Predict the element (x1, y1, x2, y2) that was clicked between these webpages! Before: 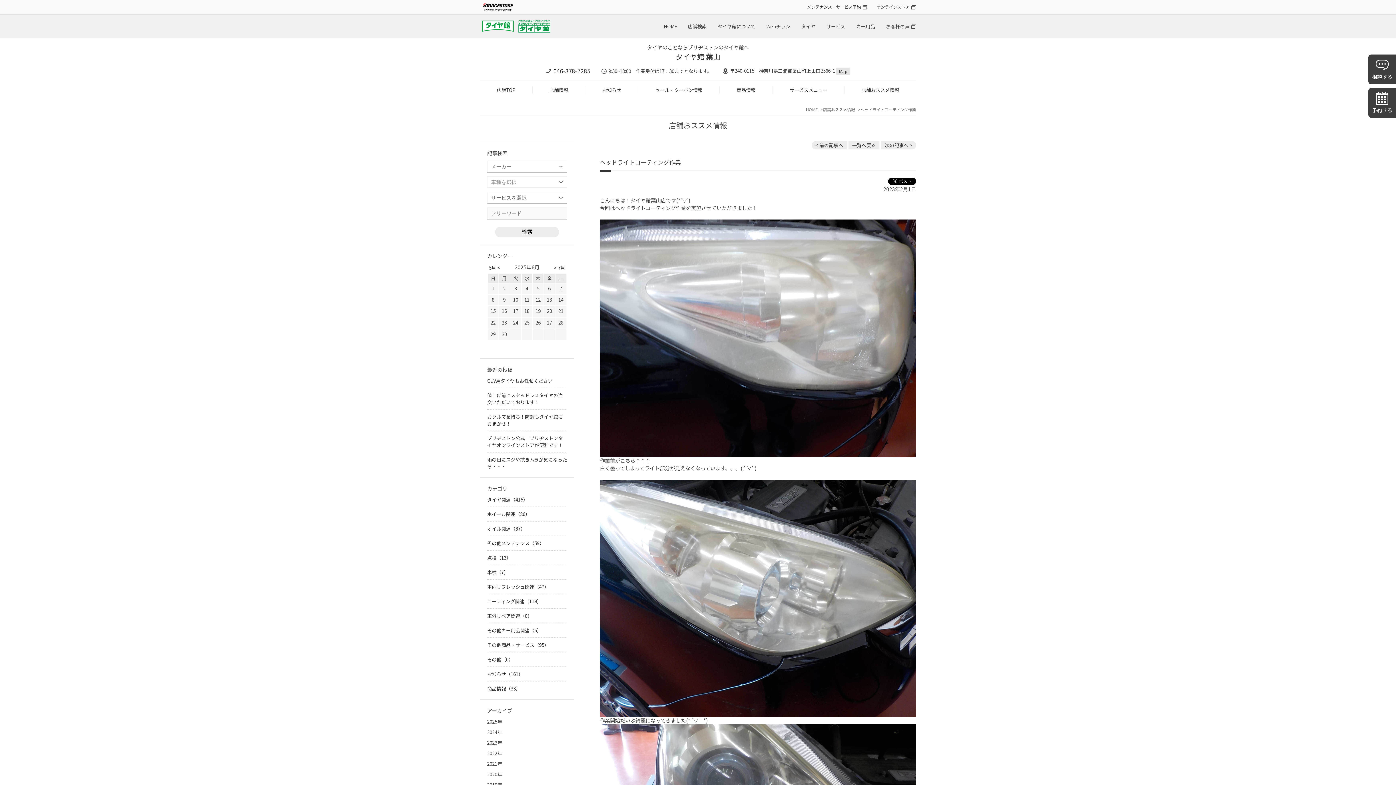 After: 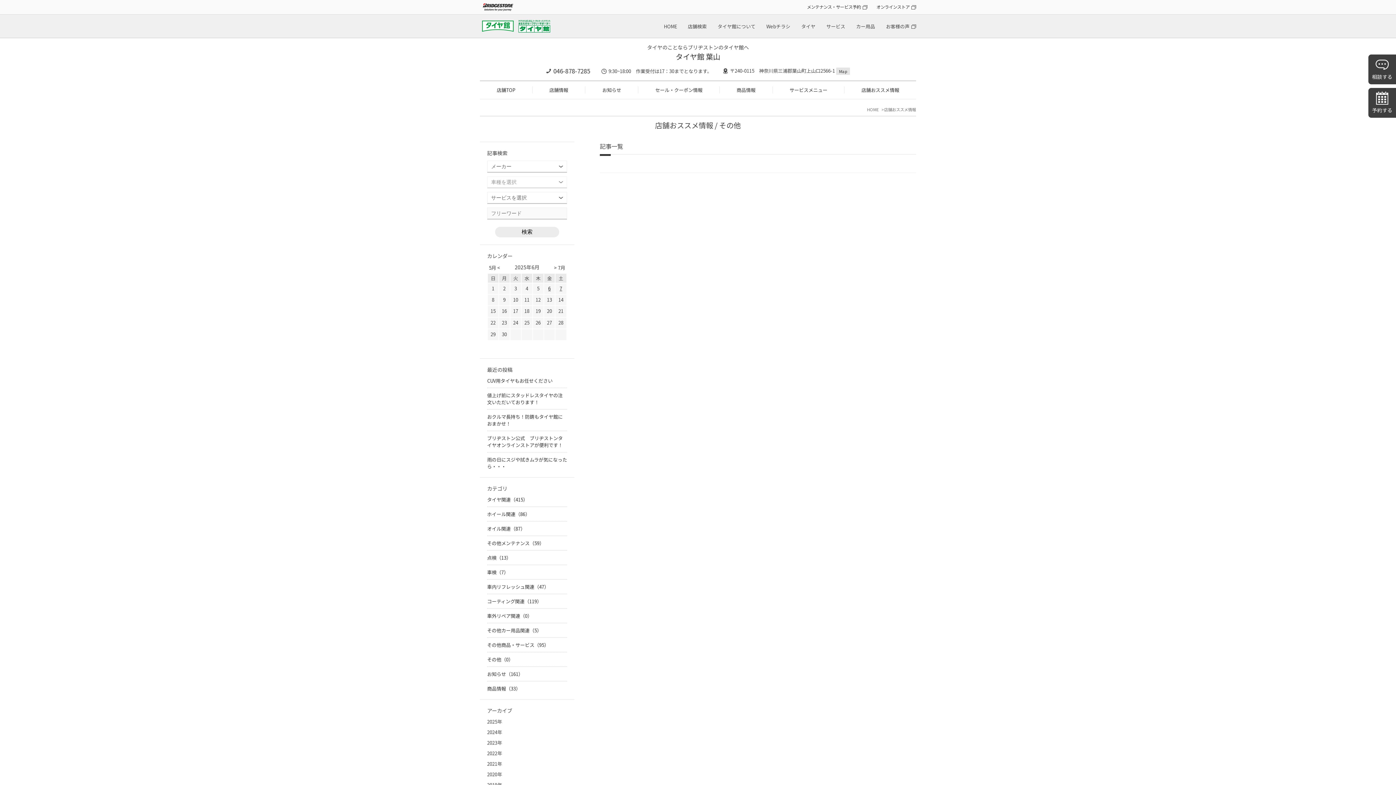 Action: bbox: (487, 656, 513, 663) label: その他（0）